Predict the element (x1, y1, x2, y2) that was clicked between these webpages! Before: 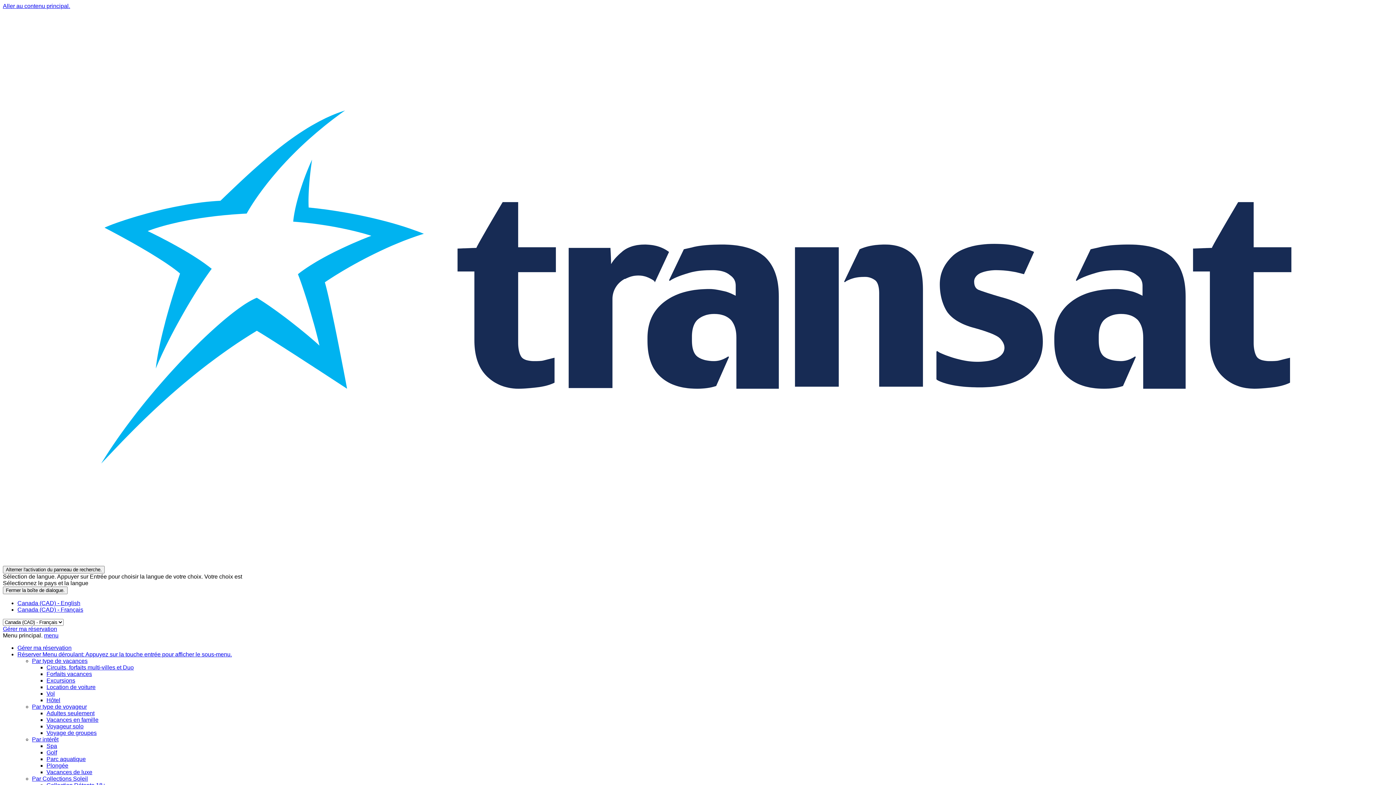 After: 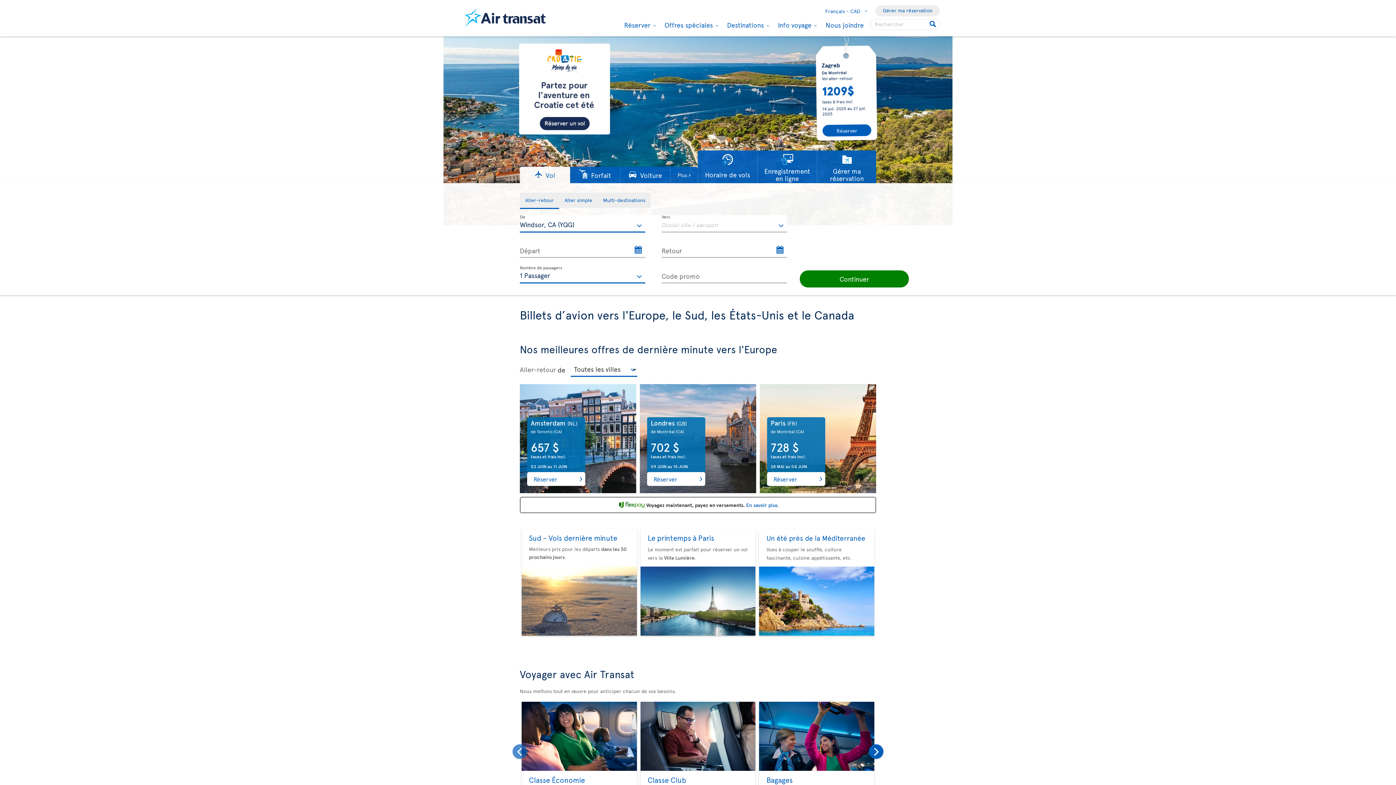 Action: label: Vol bbox: (46, 690, 54, 696)